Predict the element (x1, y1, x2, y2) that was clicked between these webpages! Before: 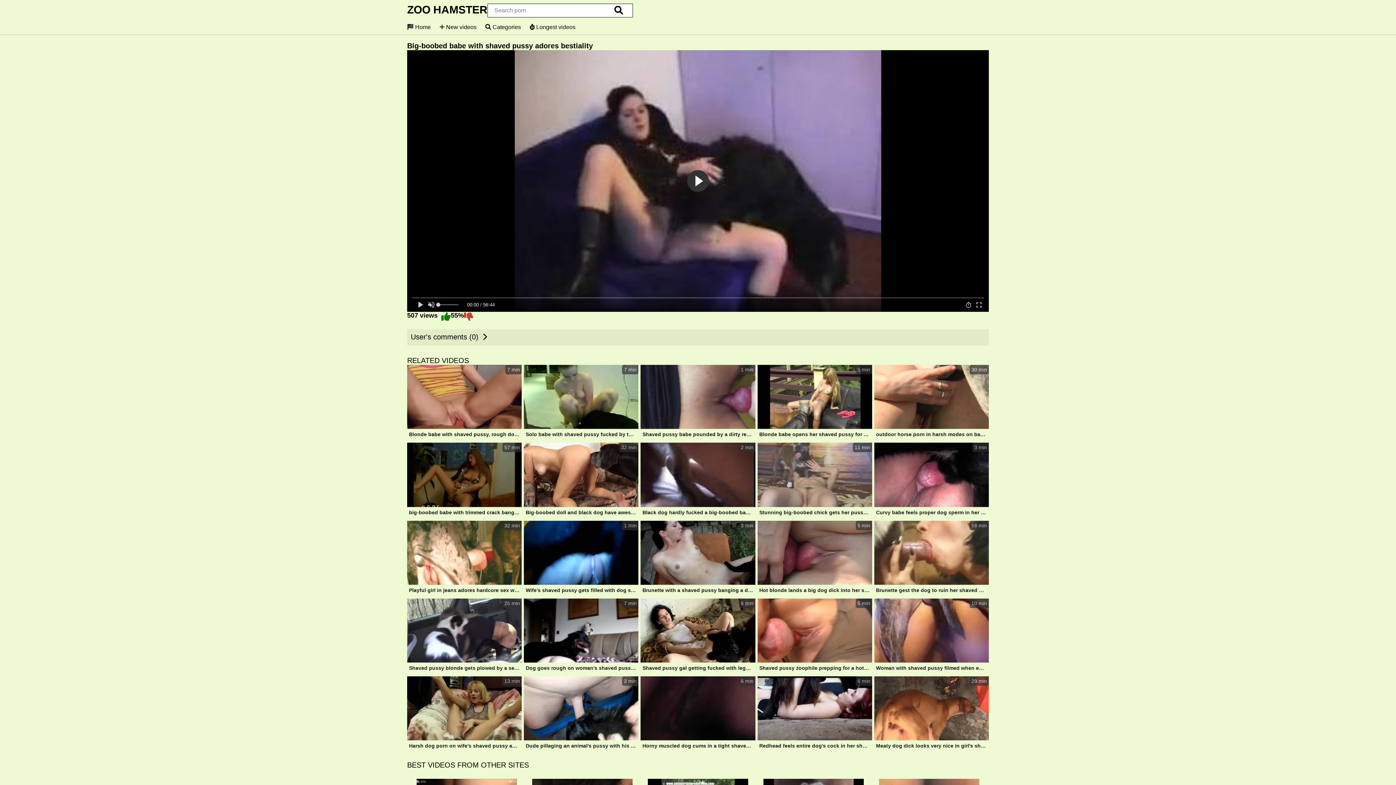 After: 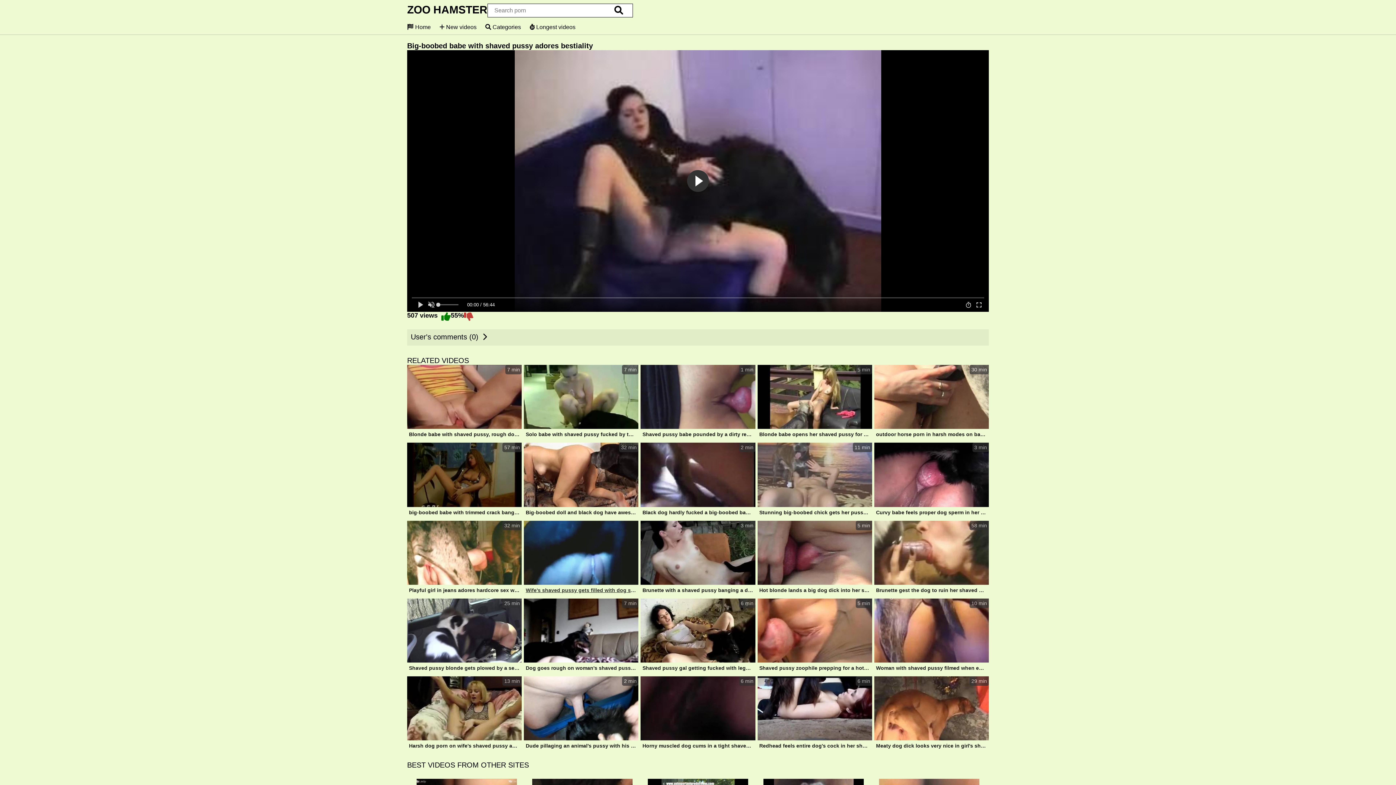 Action: bbox: (524, 520, 638, 596) label: 1 min
Wife's shaved pussy gets filled with dog sperm